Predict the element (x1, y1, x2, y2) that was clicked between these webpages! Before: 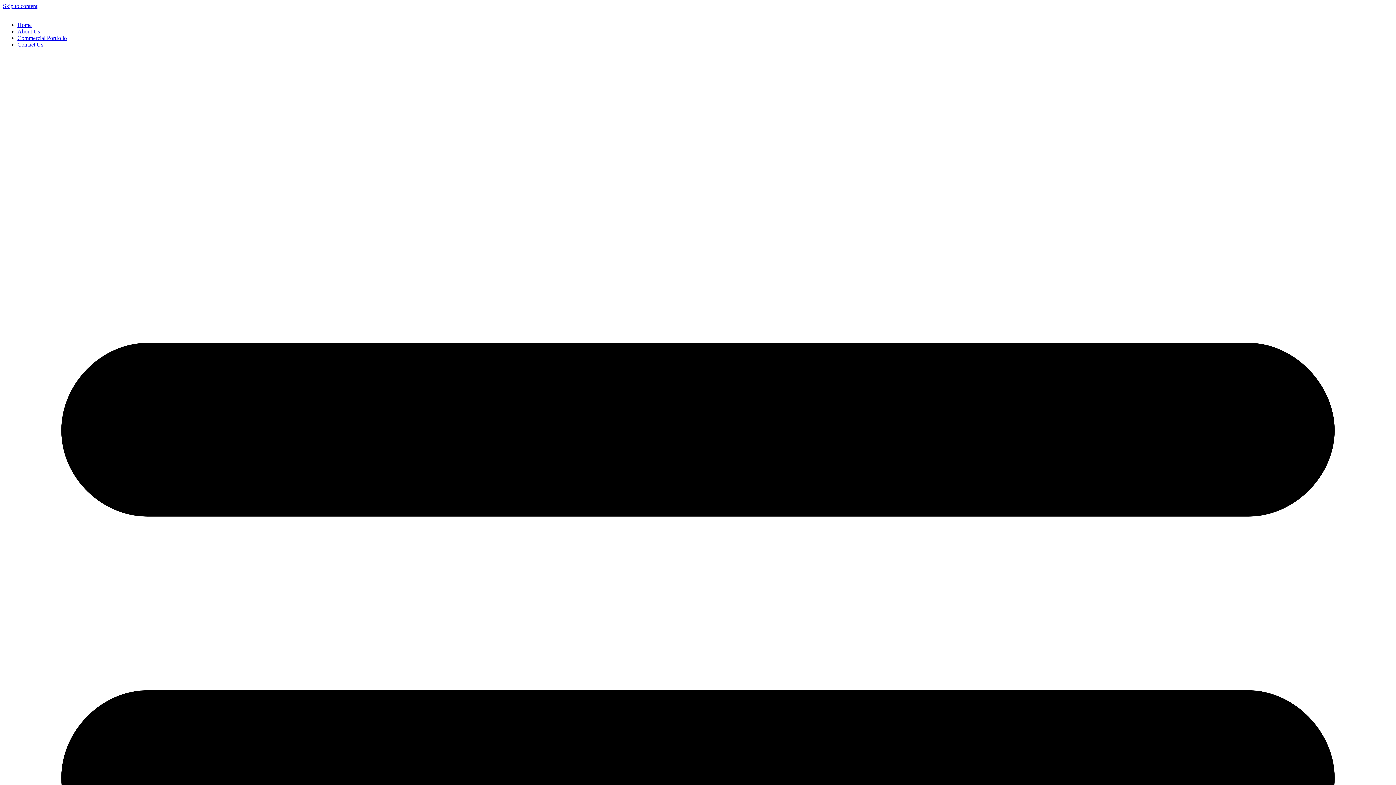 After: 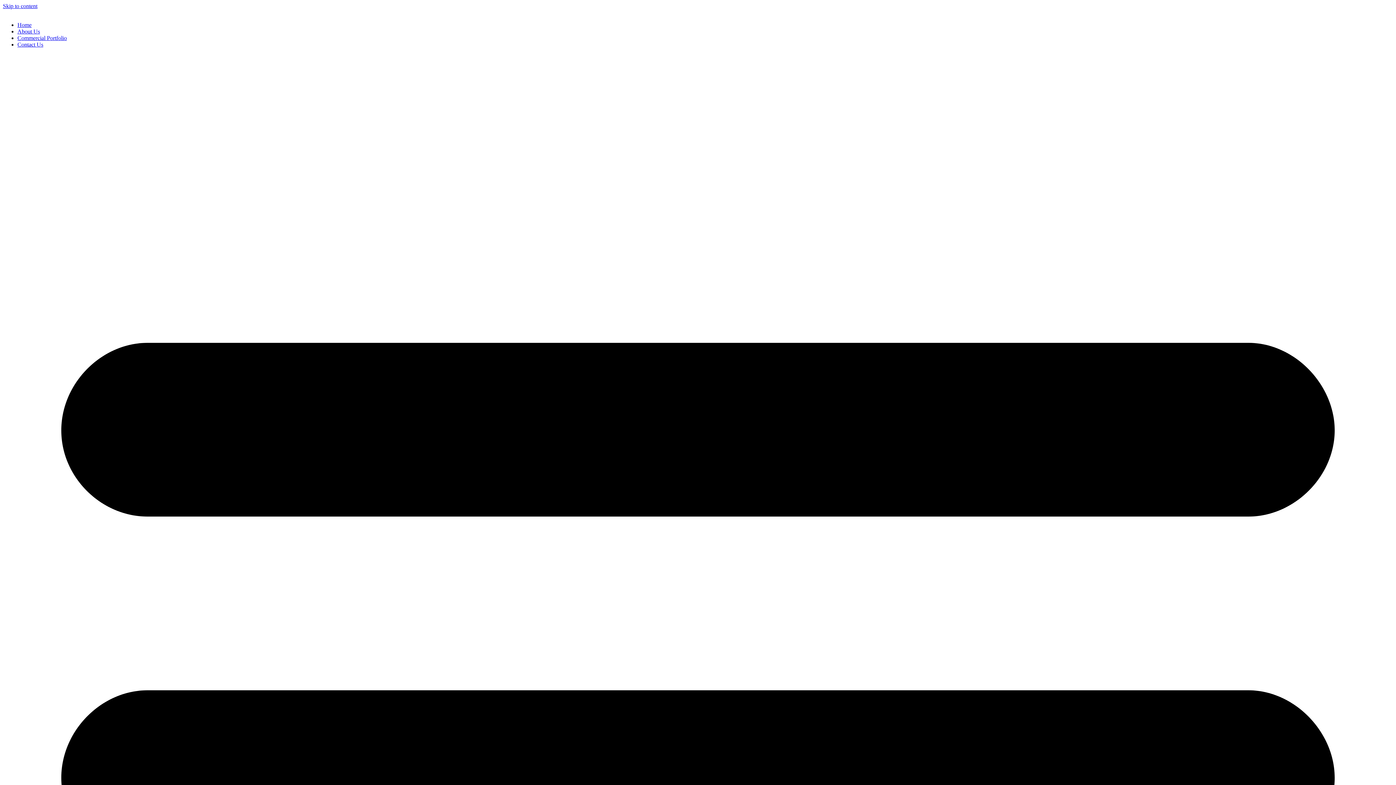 Action: bbox: (17, 41, 43, 47) label: Contact Us